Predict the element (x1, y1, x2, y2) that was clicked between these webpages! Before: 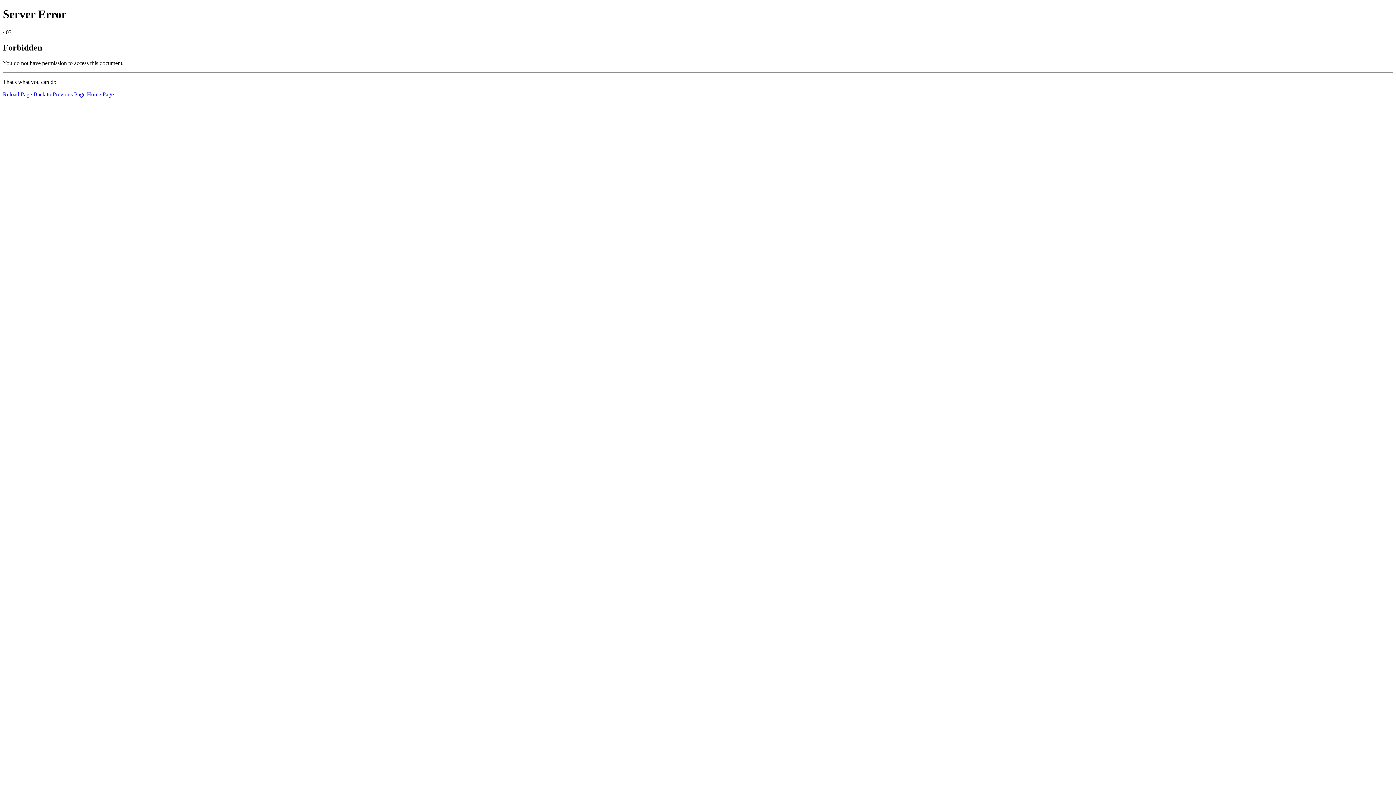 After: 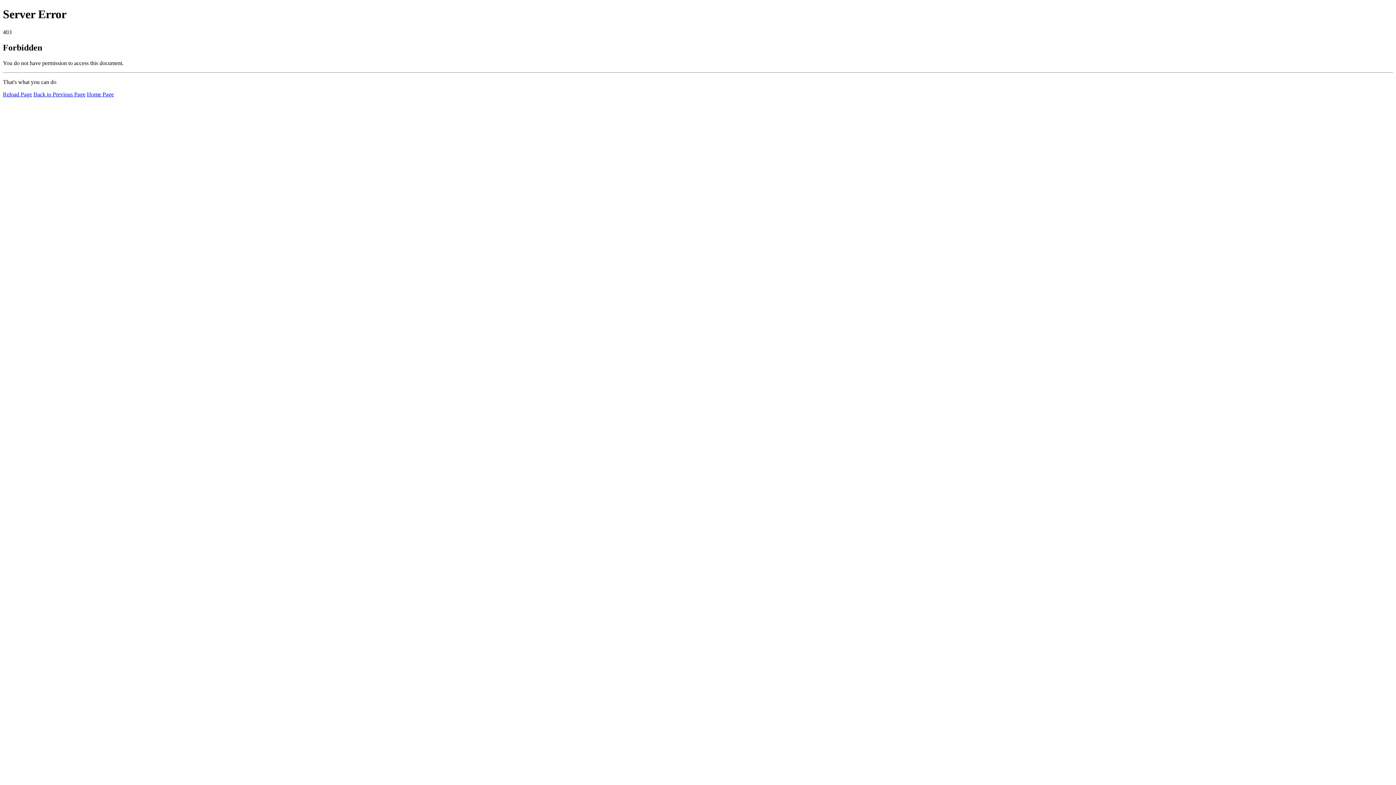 Action: label: Home Page bbox: (86, 91, 113, 97)